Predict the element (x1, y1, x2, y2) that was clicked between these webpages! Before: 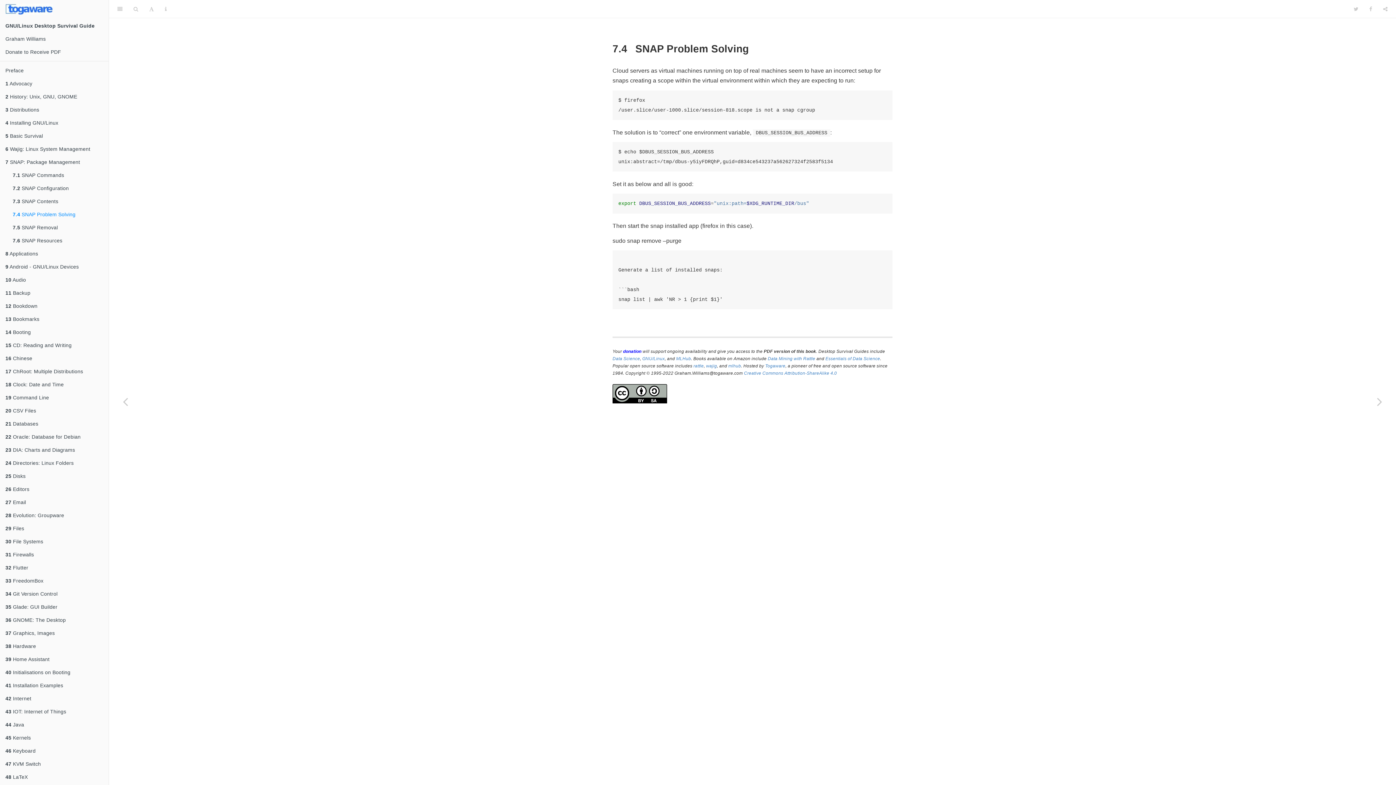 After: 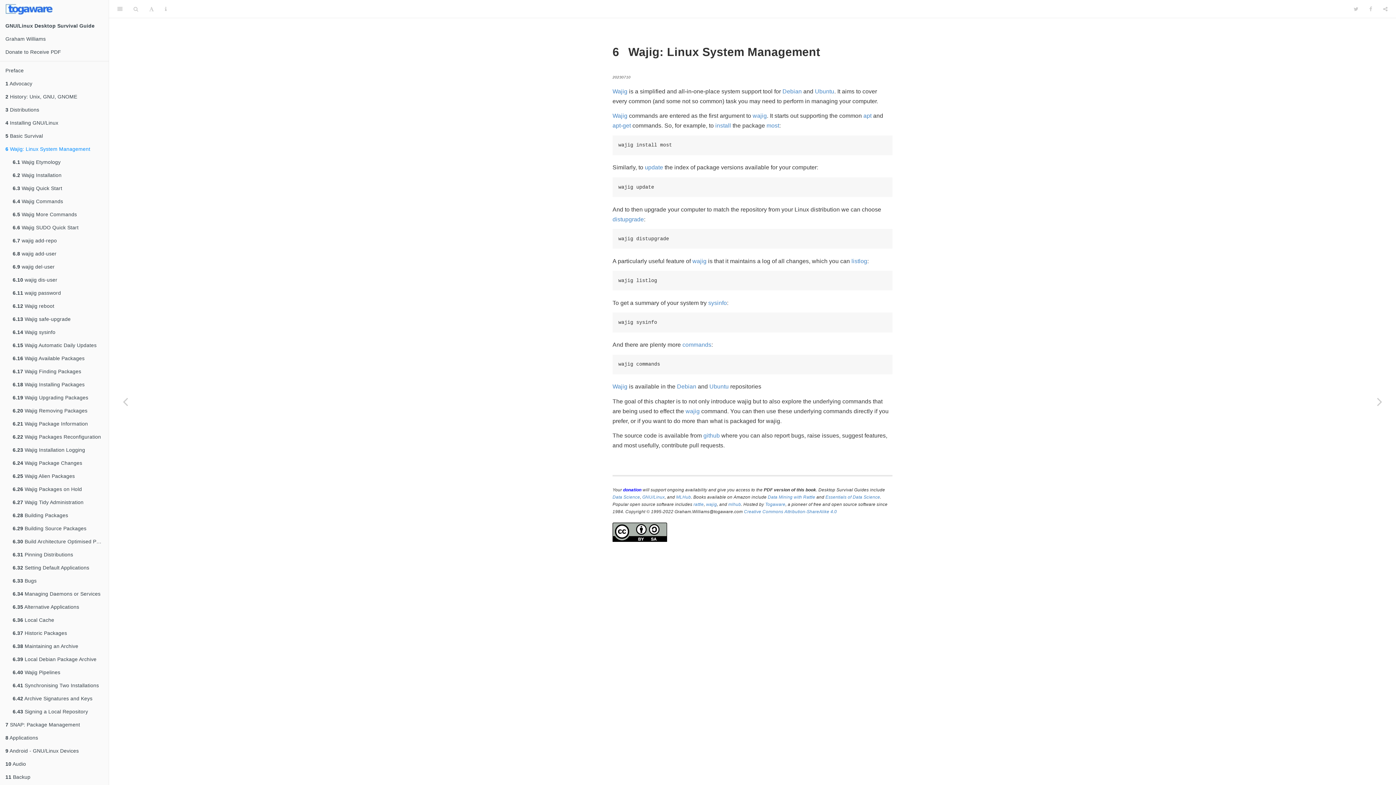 Action: bbox: (0, 142, 108, 155) label: 6 Wajig: Linux System Management